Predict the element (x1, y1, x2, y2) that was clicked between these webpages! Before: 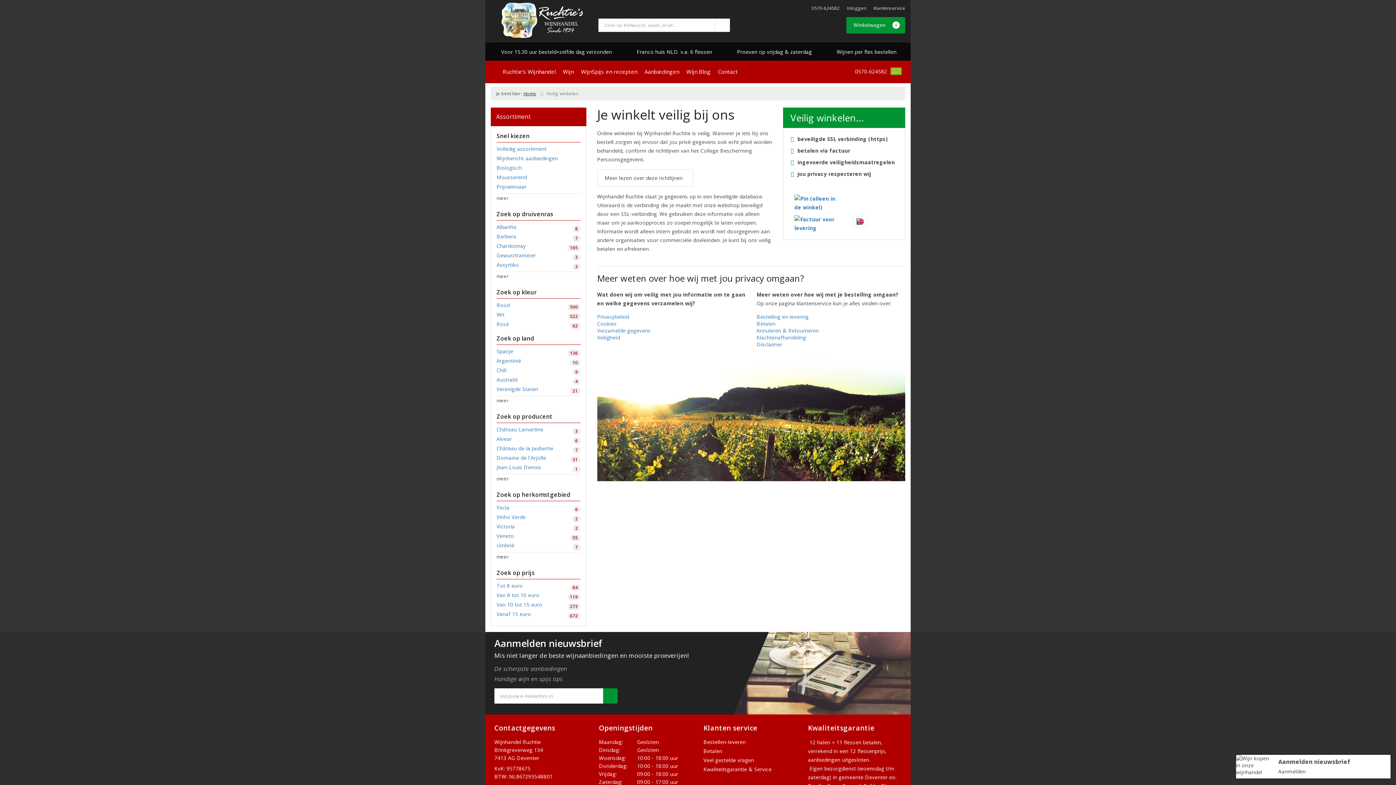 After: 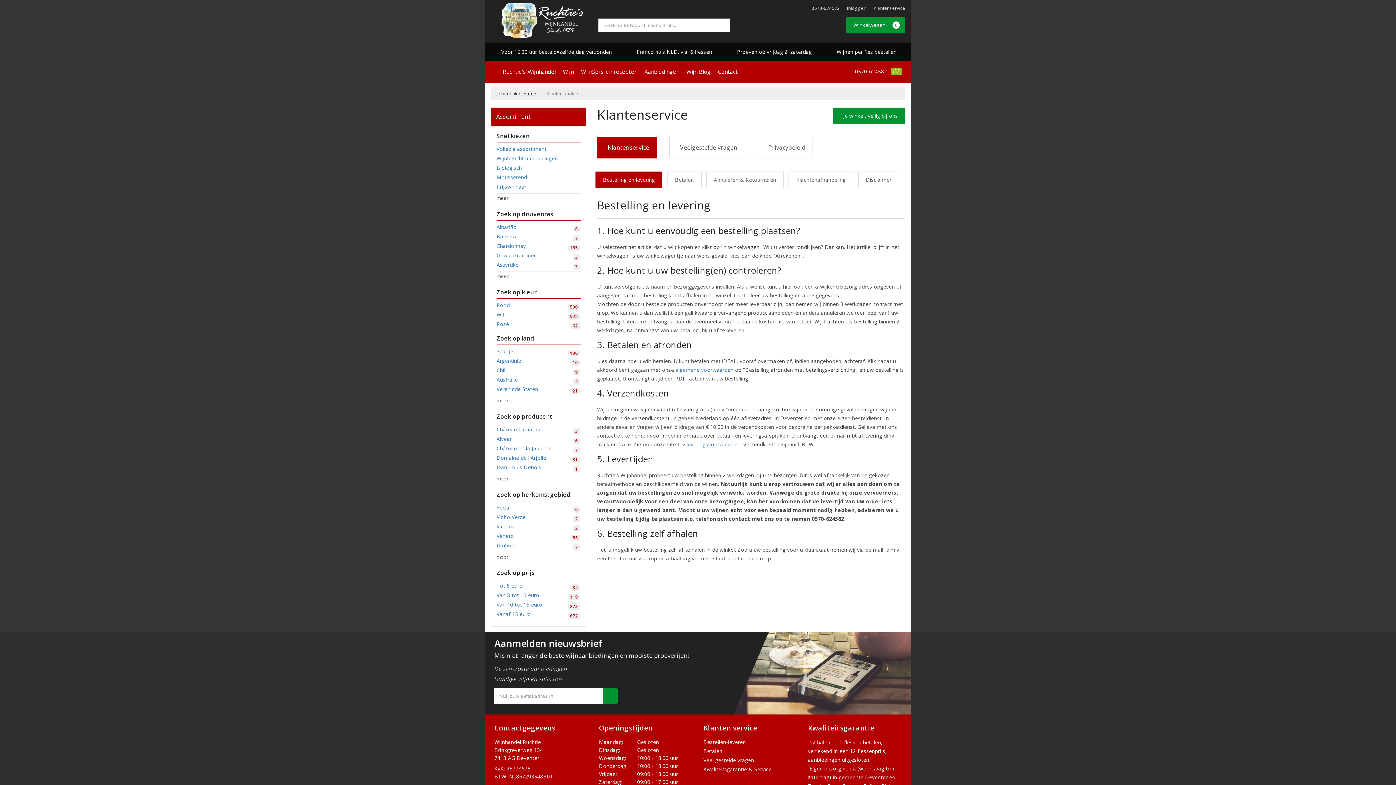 Action: label: Betalen bbox: (756, 320, 775, 327)